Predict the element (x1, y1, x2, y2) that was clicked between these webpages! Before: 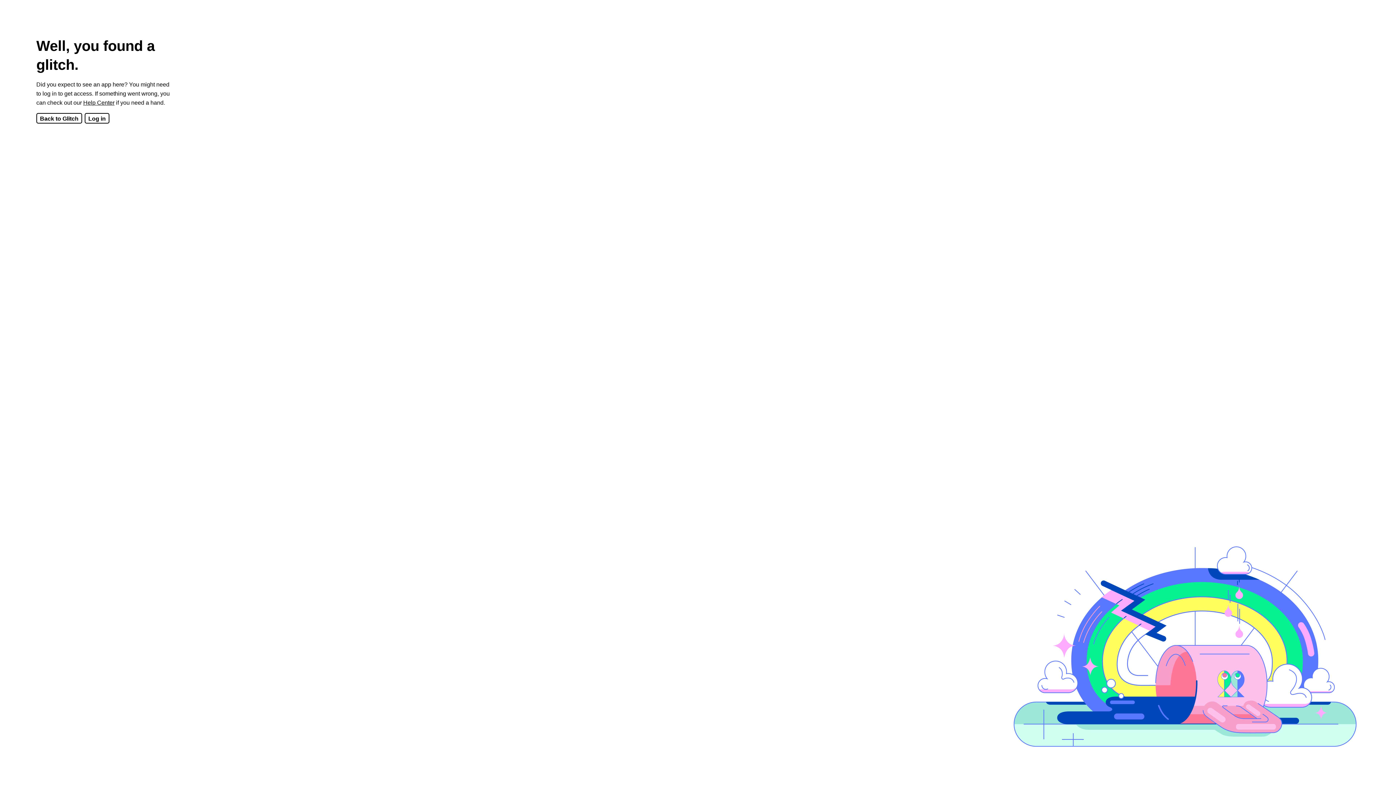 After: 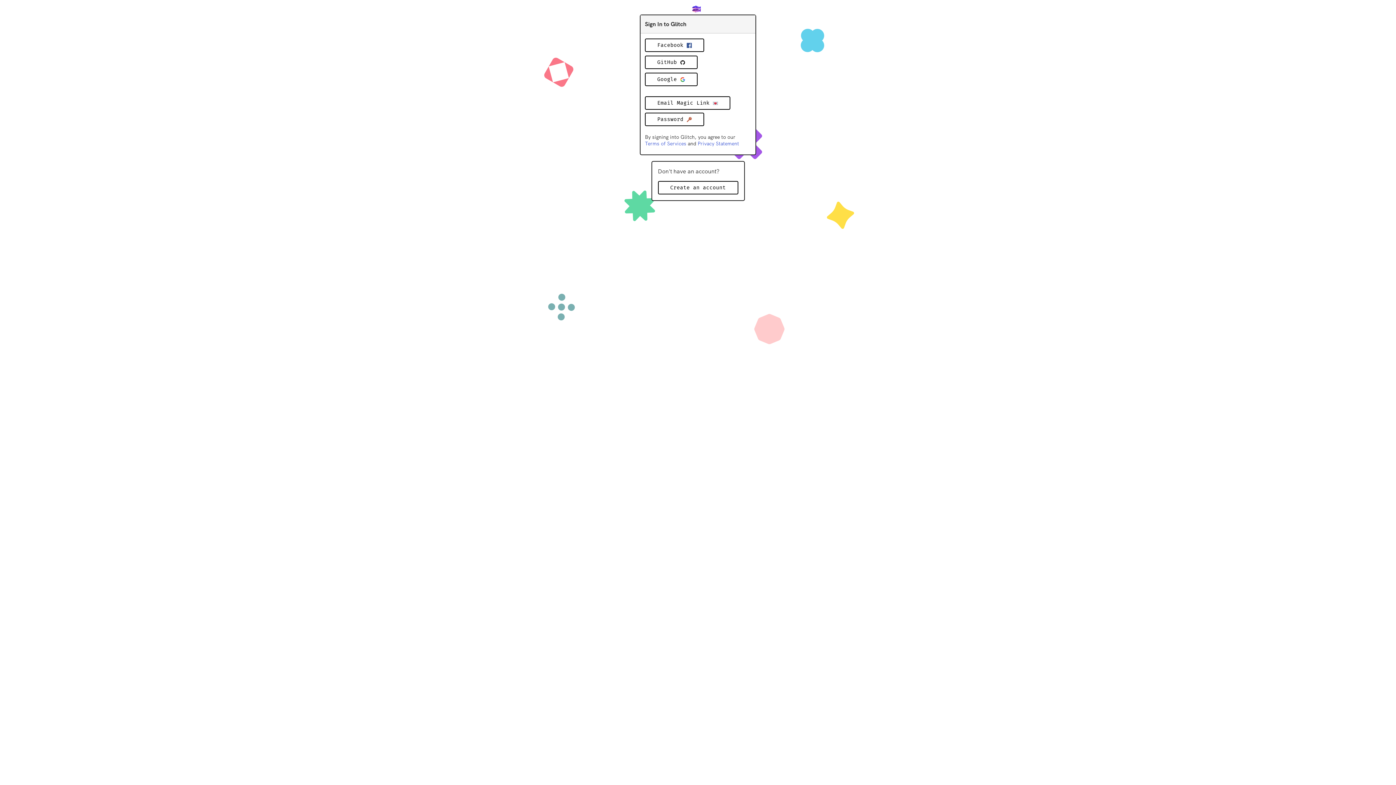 Action: label: Log in bbox: (84, 113, 109, 123)